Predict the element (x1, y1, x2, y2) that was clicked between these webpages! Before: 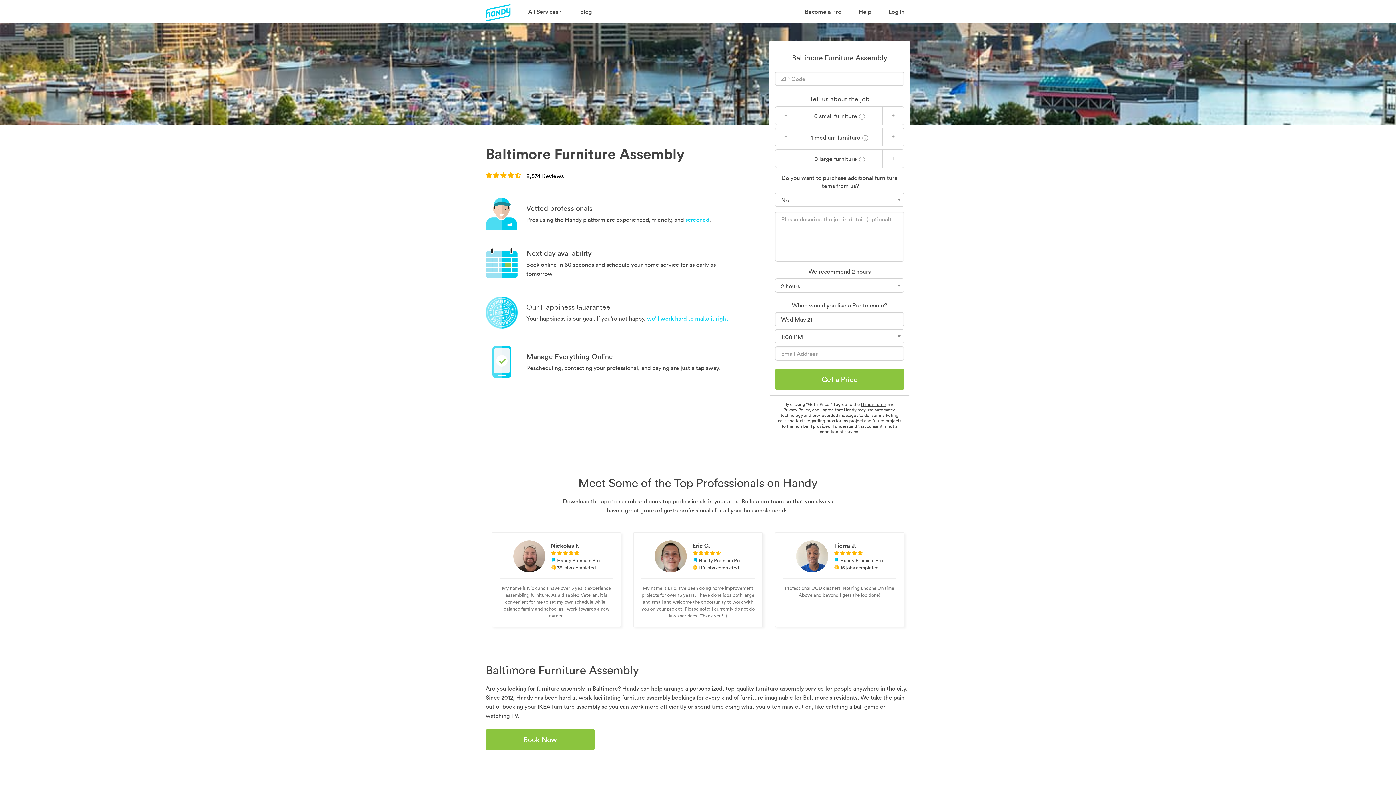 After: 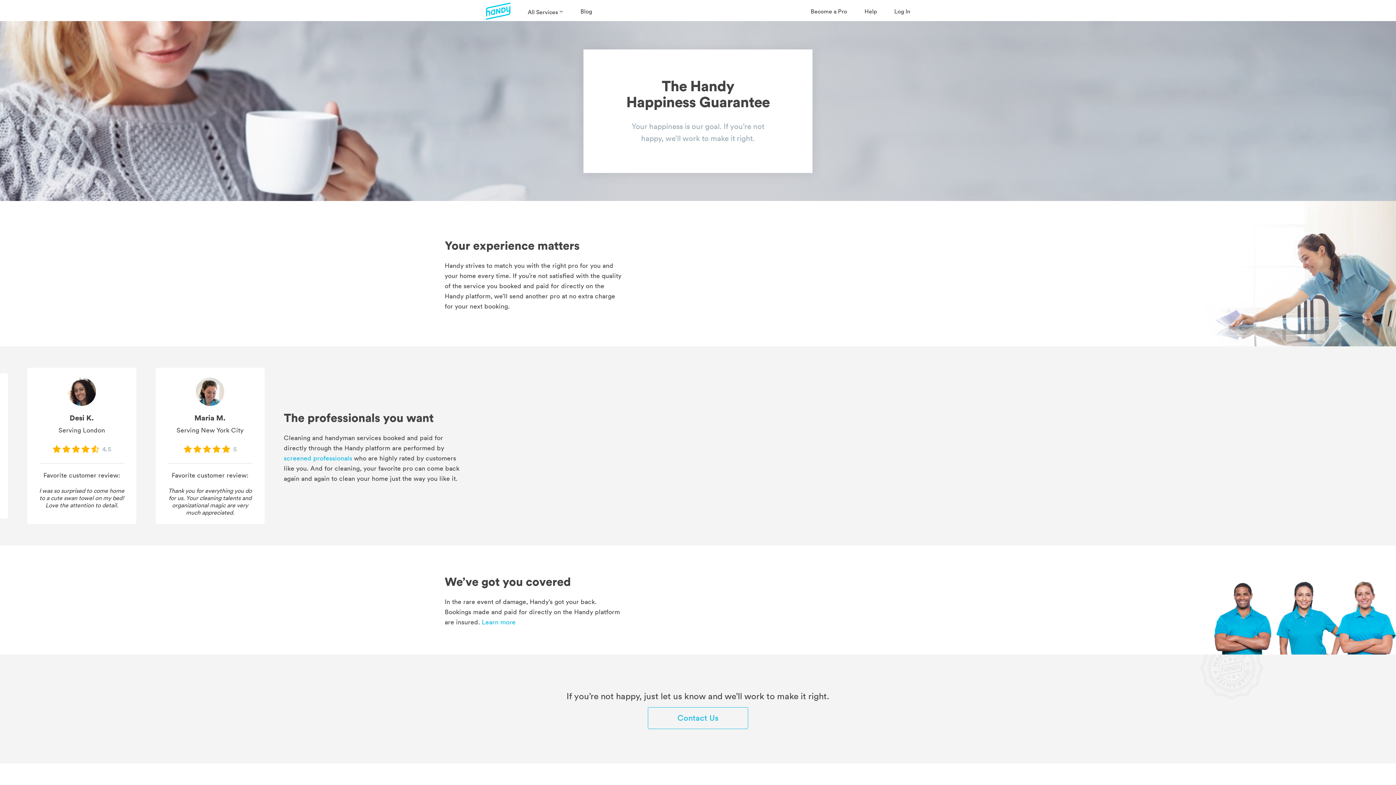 Action: label: we’ll work hard to make it right bbox: (647, 314, 728, 322)